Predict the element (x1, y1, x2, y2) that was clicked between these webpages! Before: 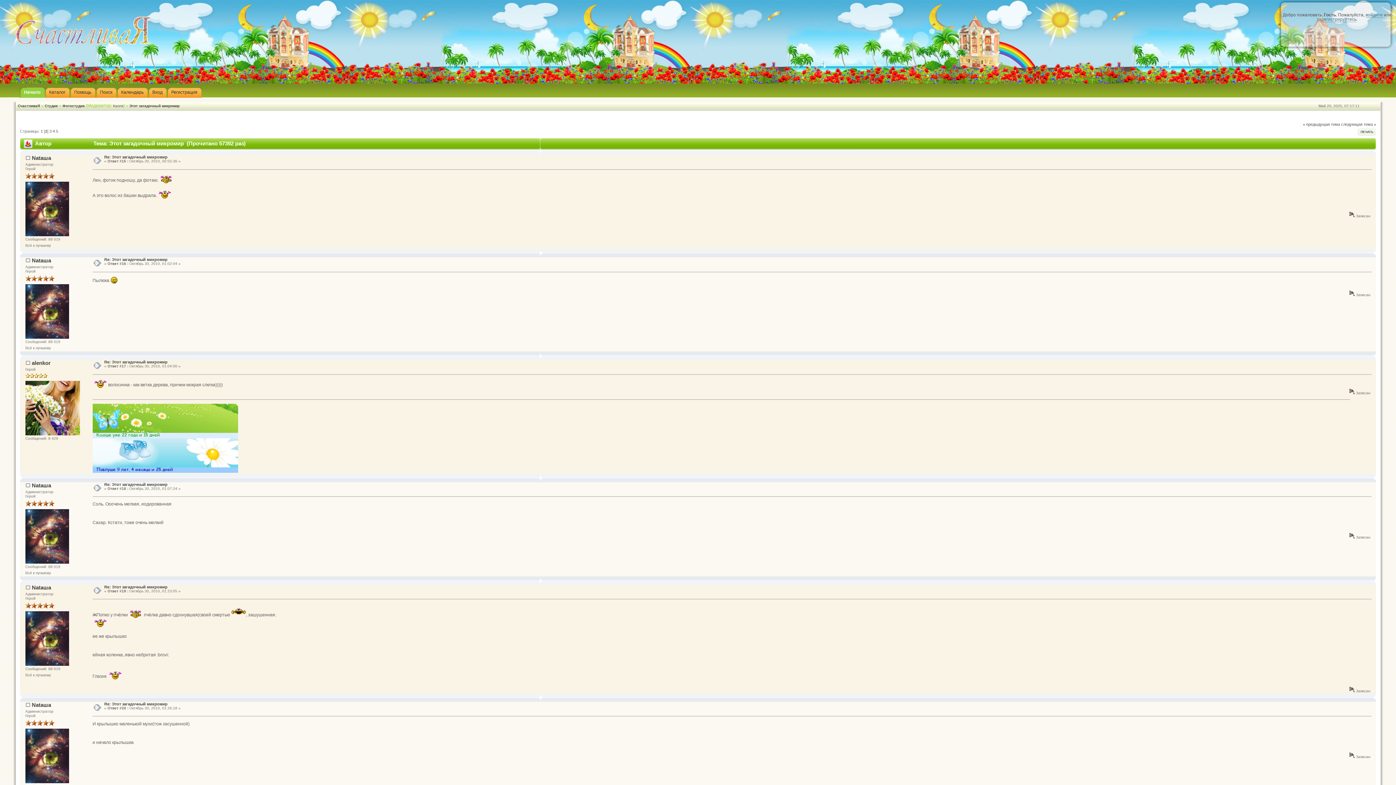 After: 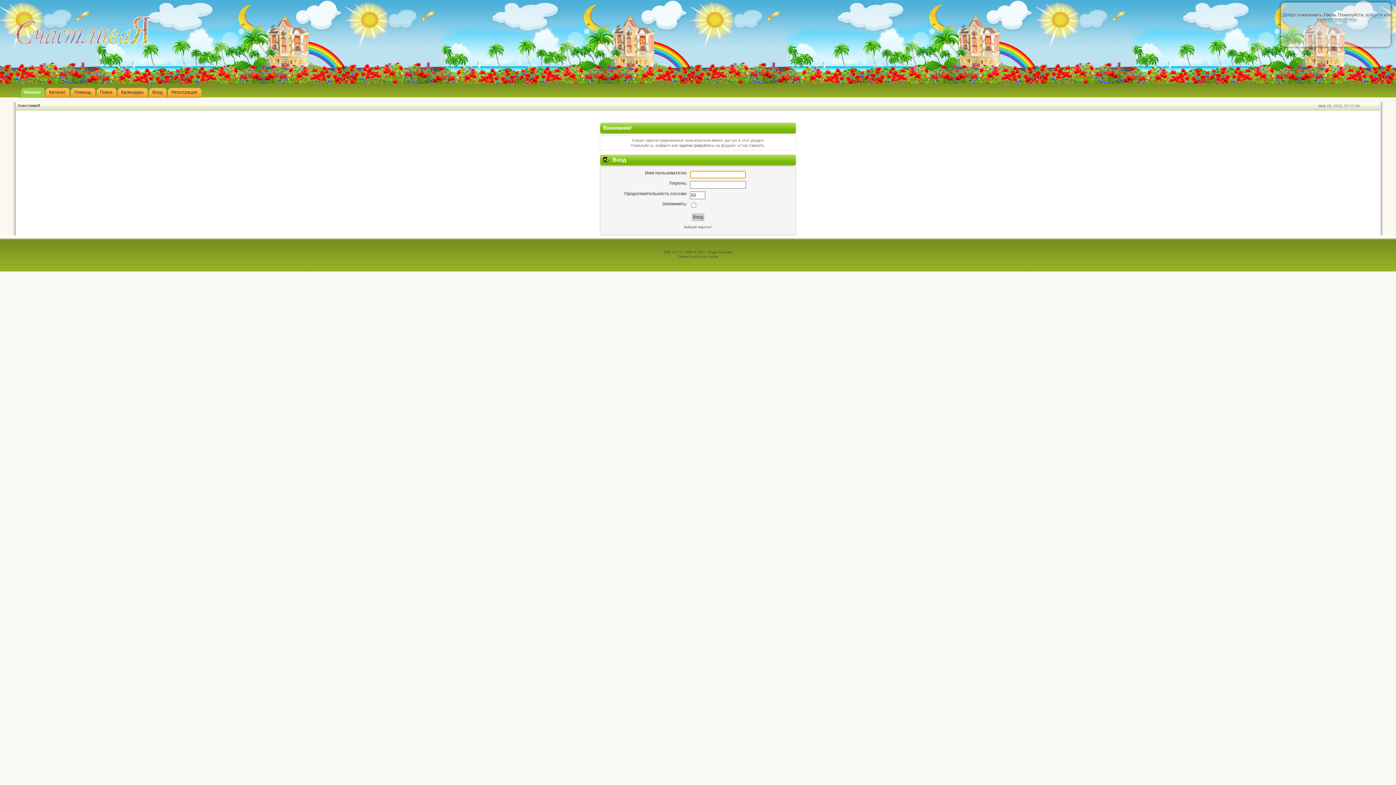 Action: label: alenkor bbox: (31, 360, 50, 366)